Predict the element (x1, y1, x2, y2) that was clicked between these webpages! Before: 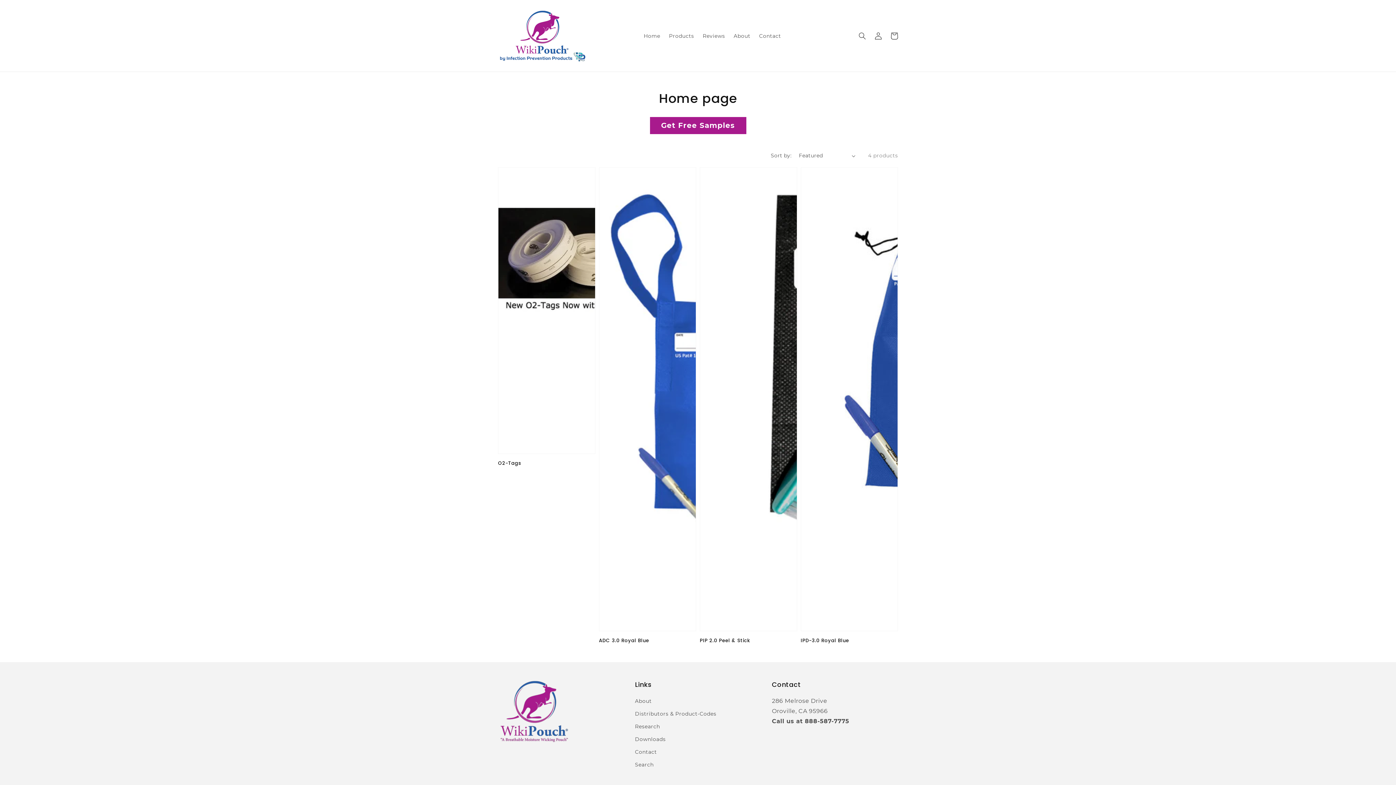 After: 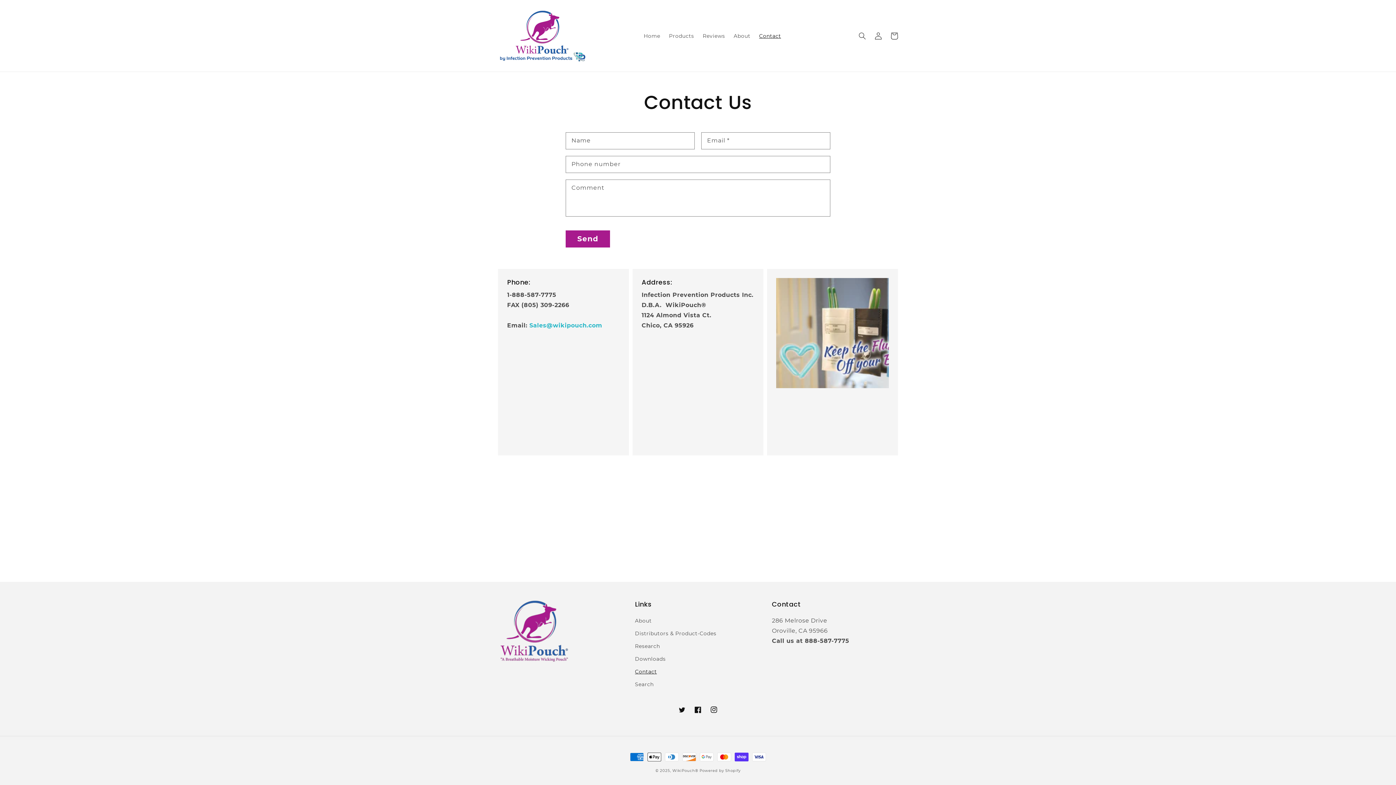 Action: bbox: (635, 746, 657, 758) label: Contact